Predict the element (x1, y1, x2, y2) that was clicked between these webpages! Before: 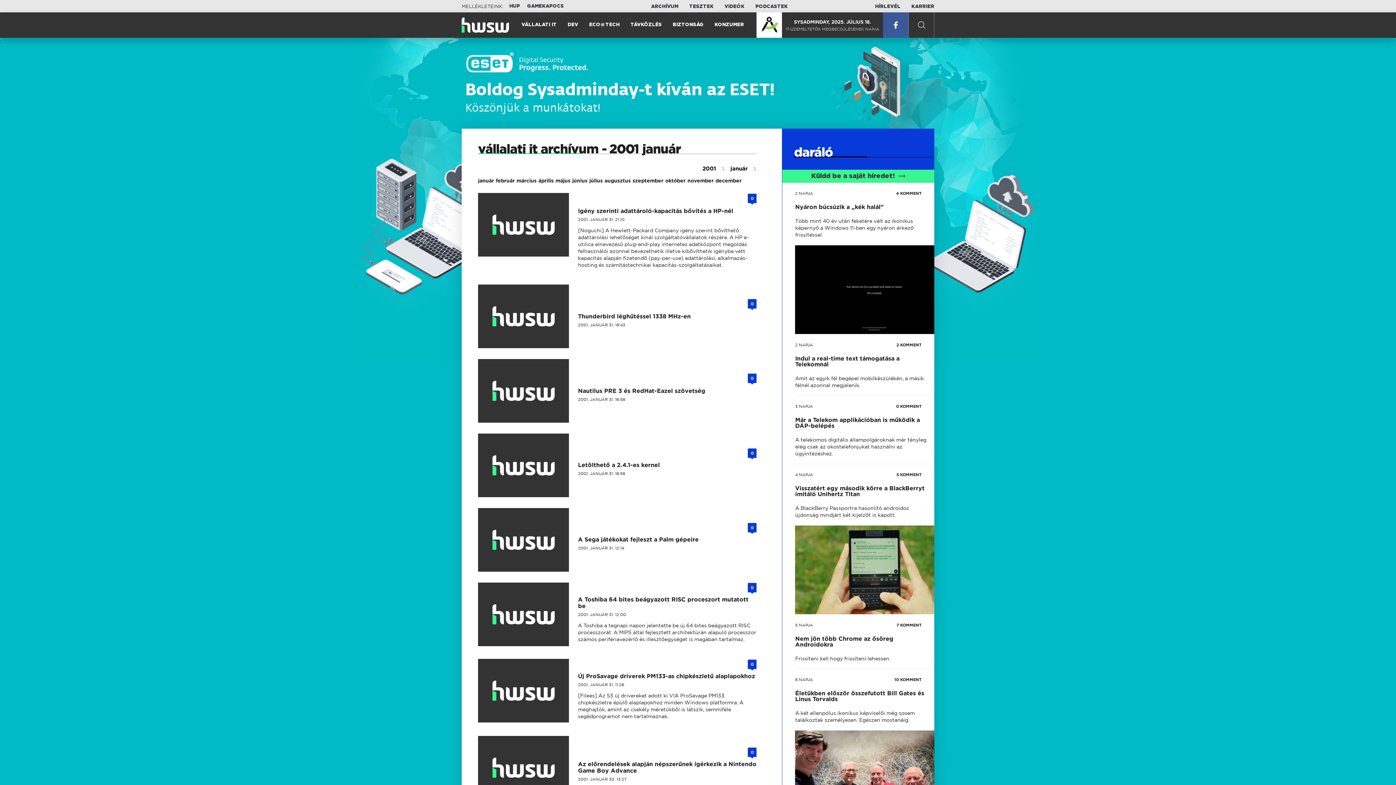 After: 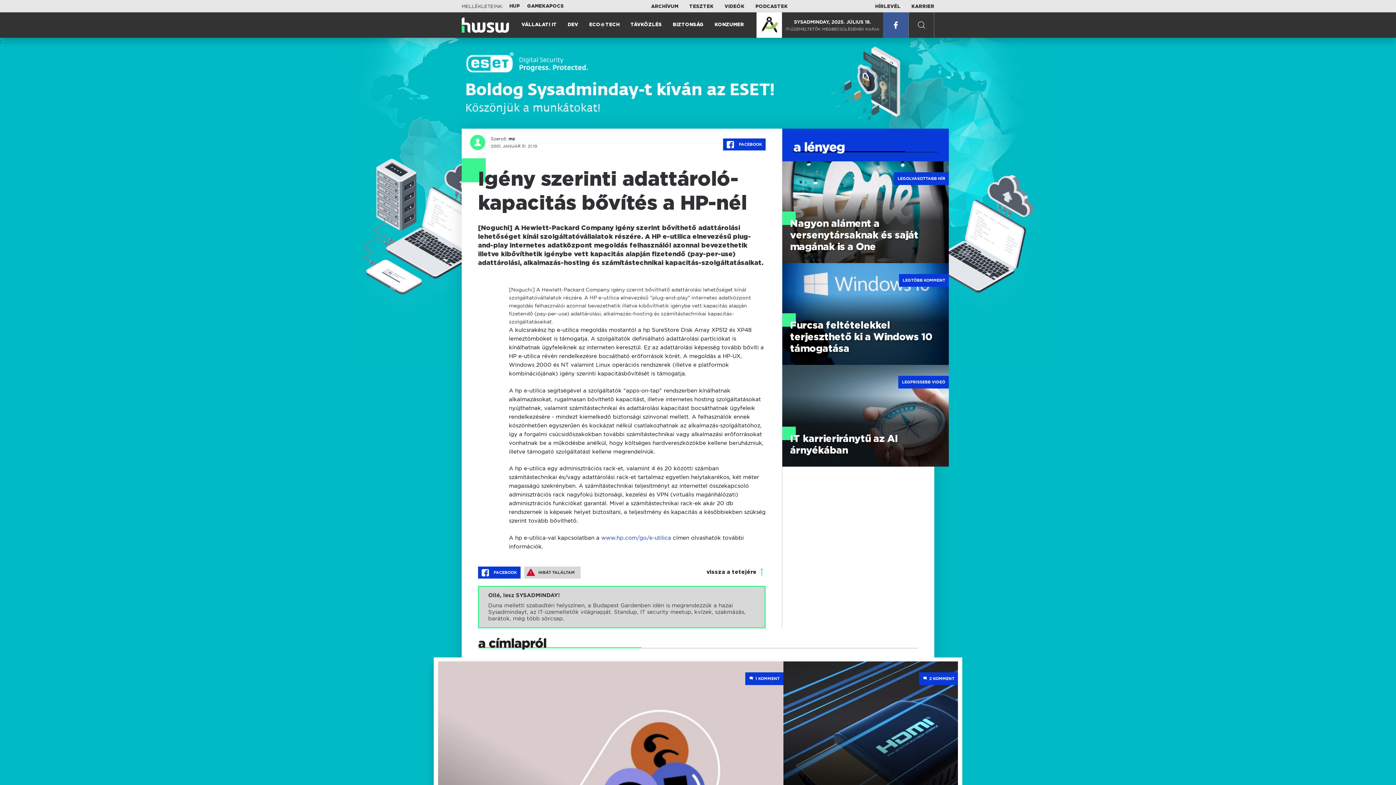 Action: bbox: (478, 193, 578, 273)